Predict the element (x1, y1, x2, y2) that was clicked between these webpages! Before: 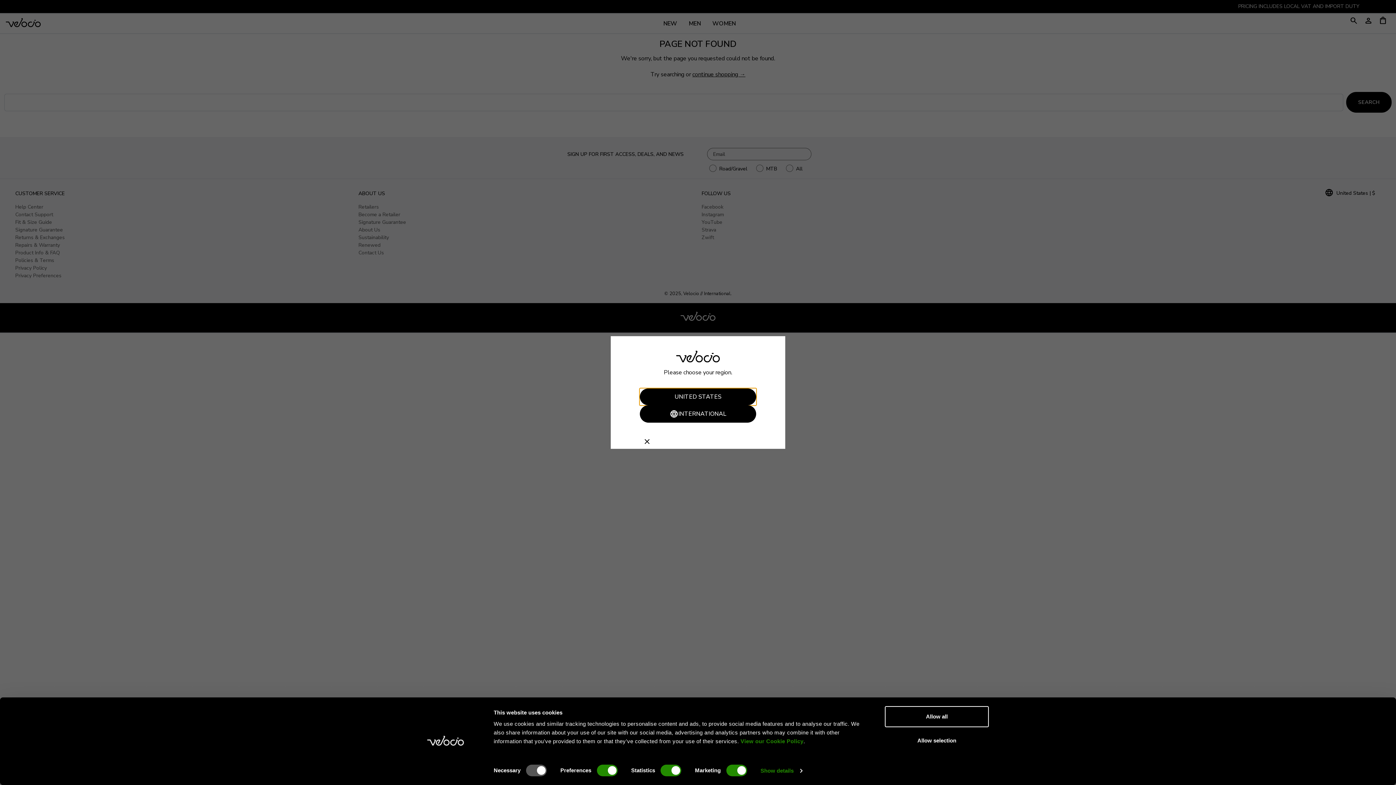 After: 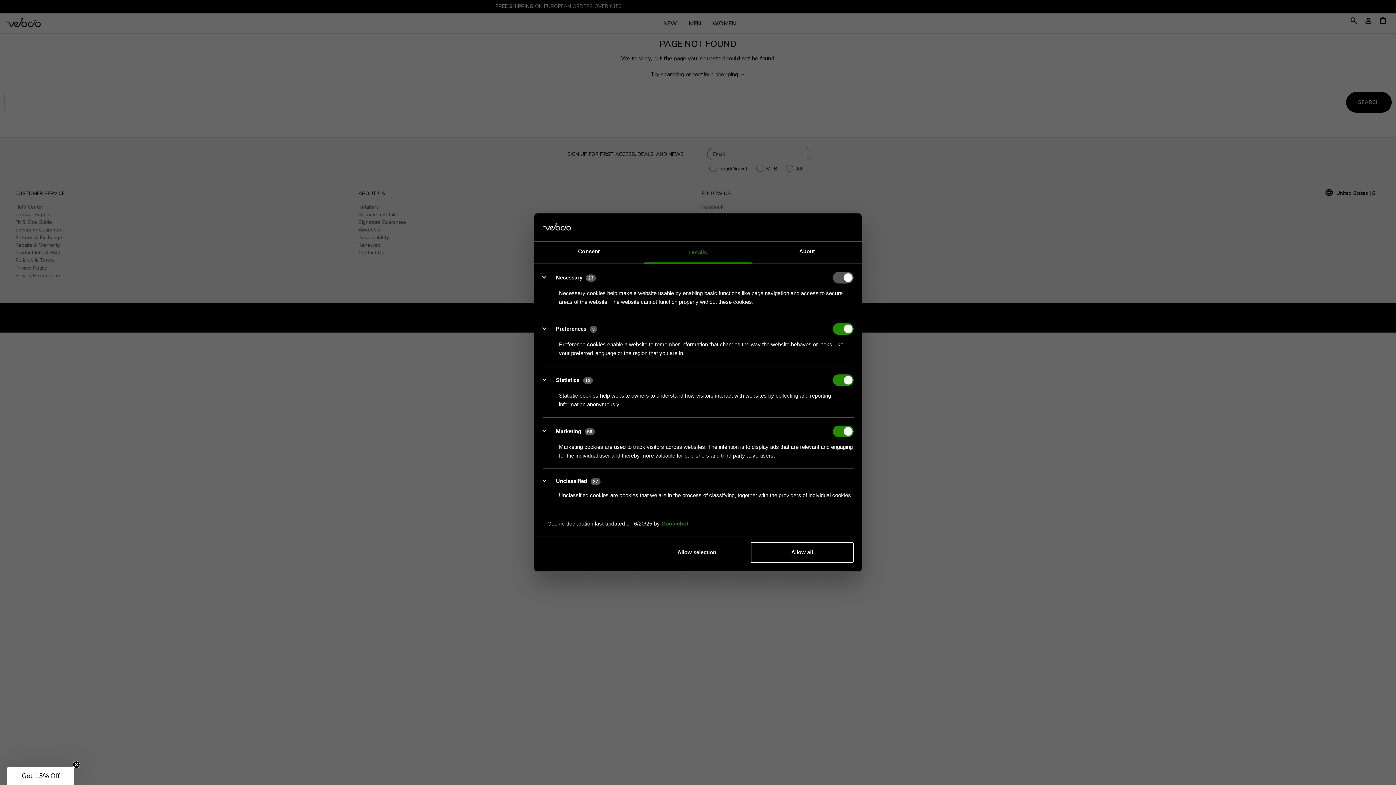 Action: label: Show details bbox: (760, 765, 802, 776)